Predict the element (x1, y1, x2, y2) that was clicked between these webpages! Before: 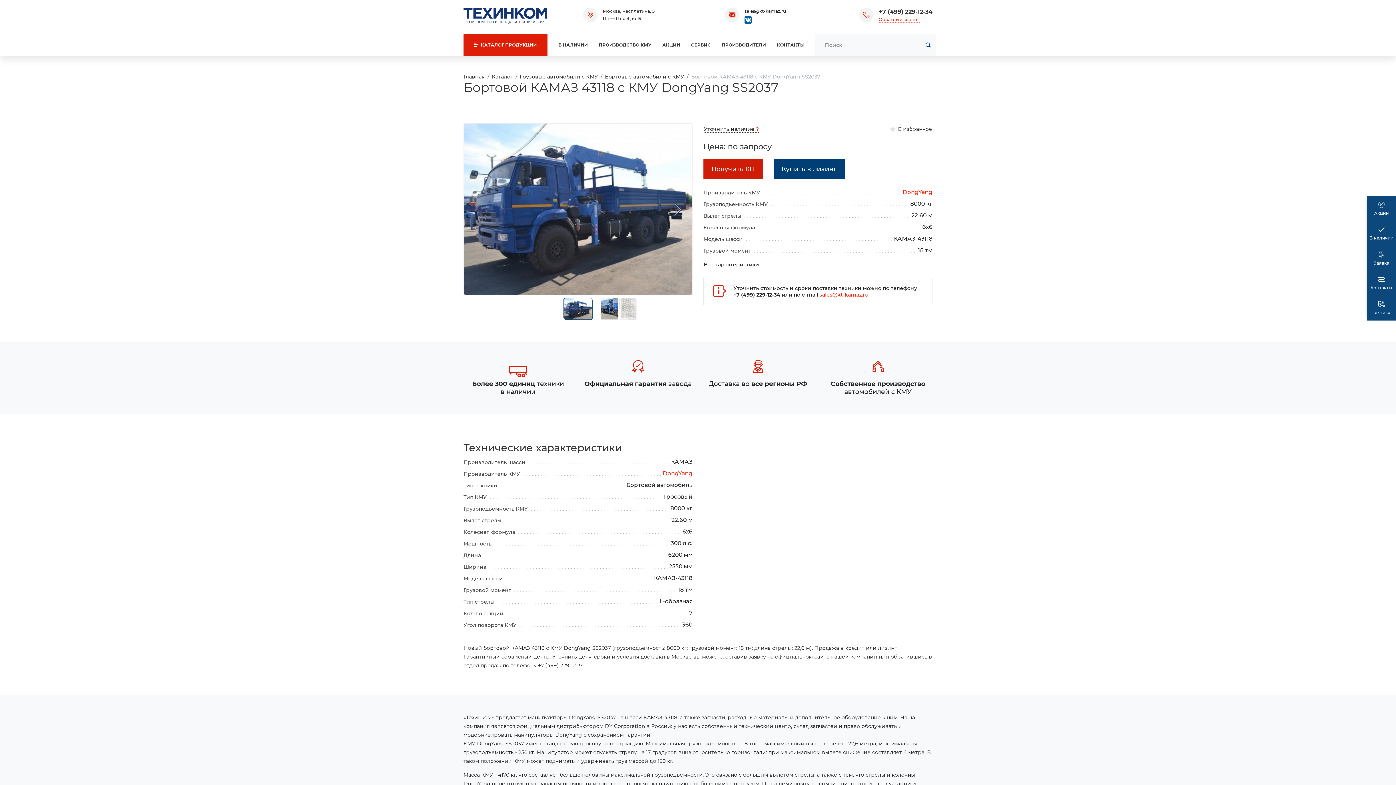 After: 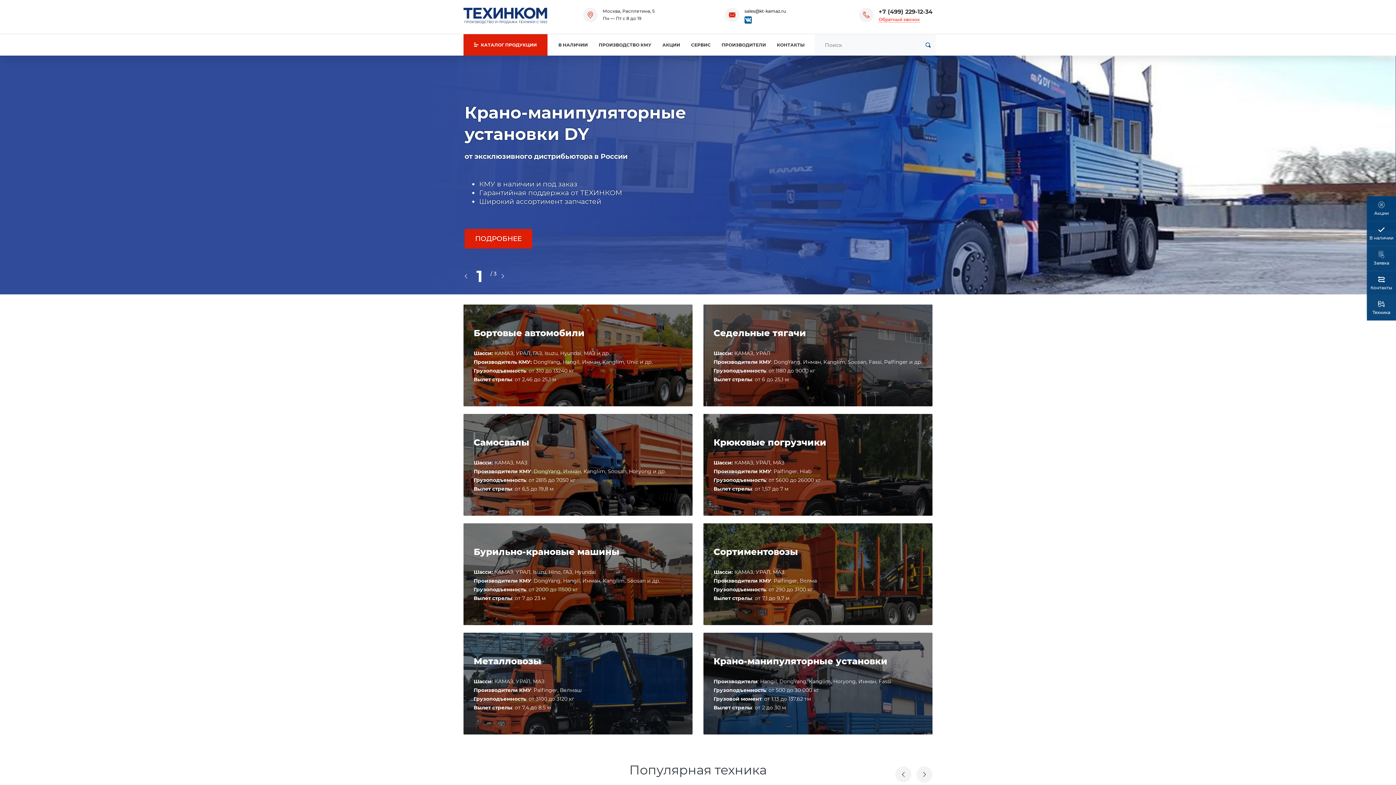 Action: bbox: (463, 7, 547, 23)